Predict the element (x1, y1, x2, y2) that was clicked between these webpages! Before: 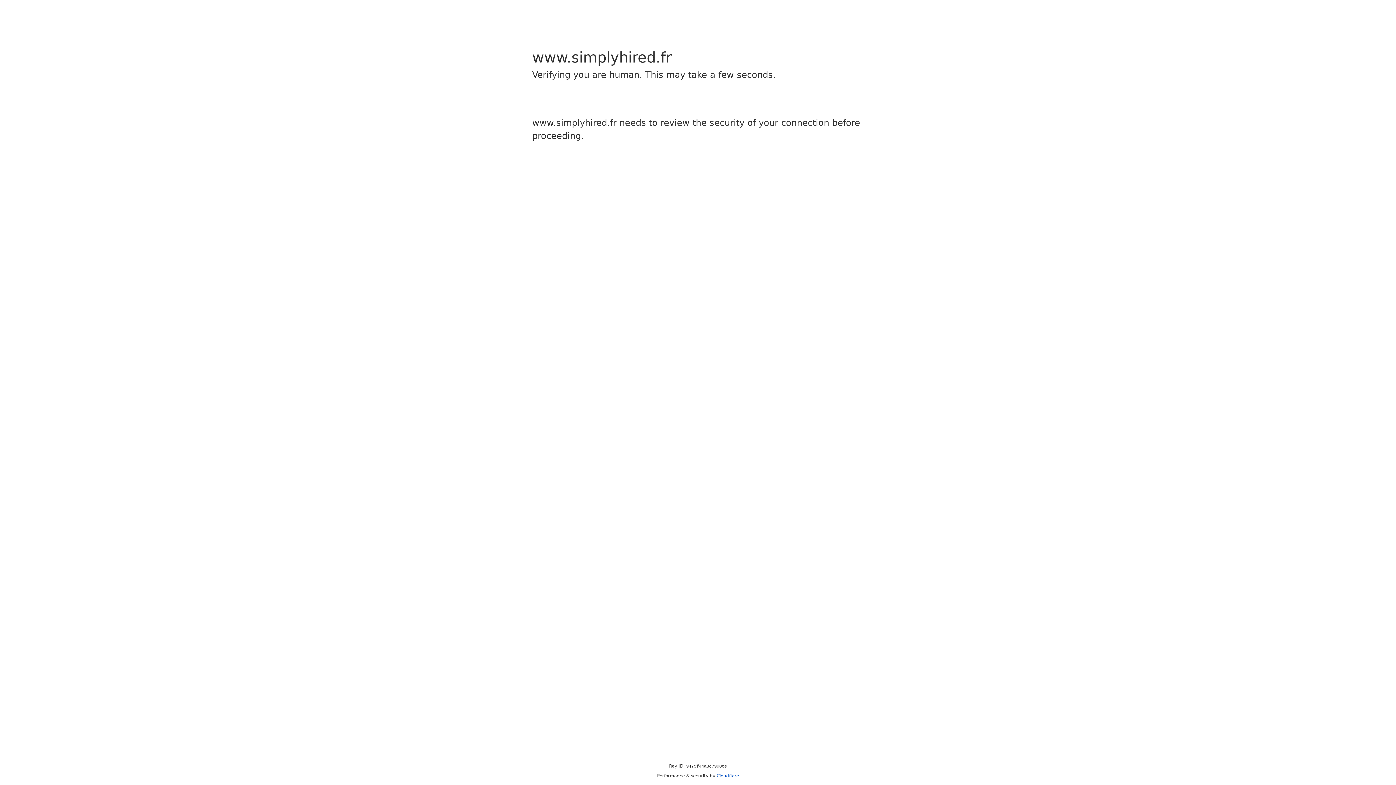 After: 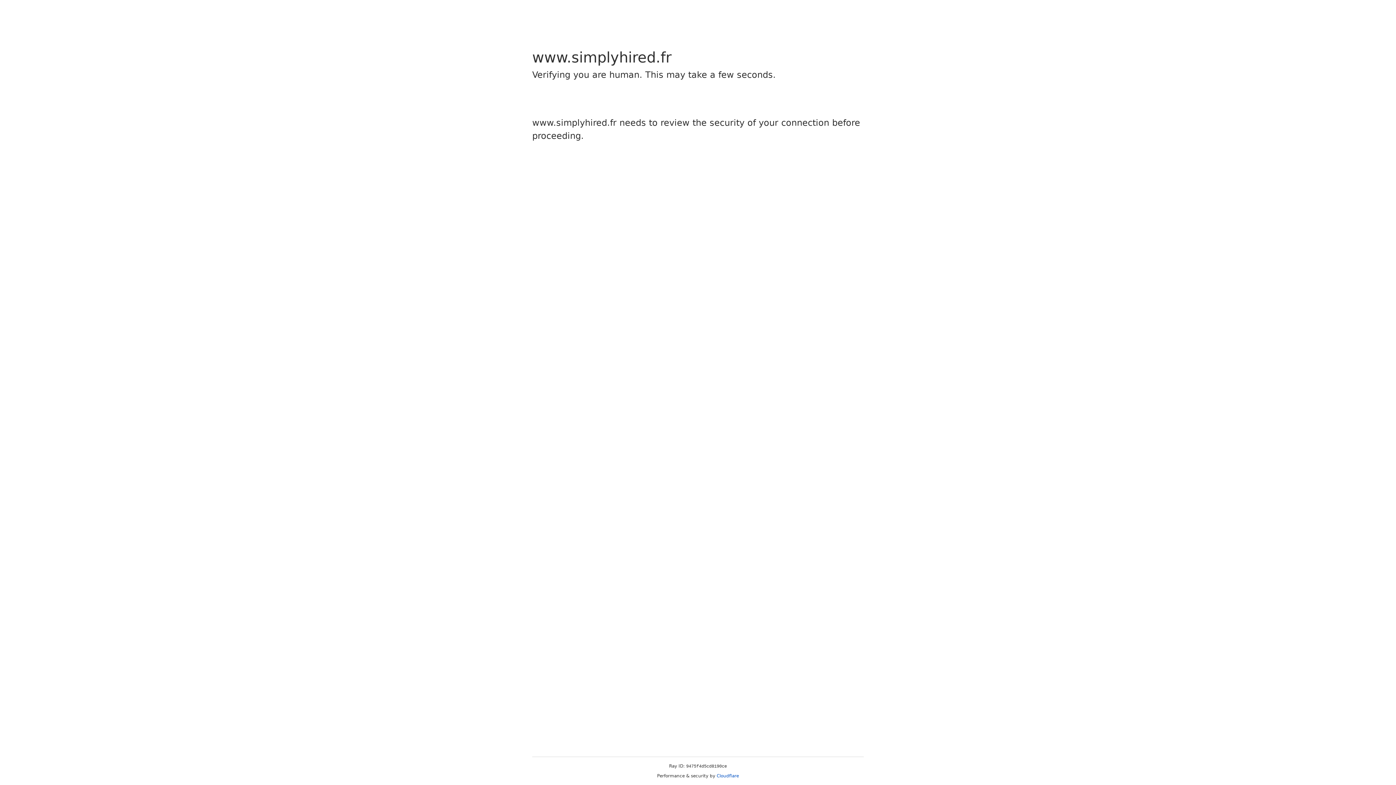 Action: label: Cloudflare bbox: (716, 773, 739, 778)